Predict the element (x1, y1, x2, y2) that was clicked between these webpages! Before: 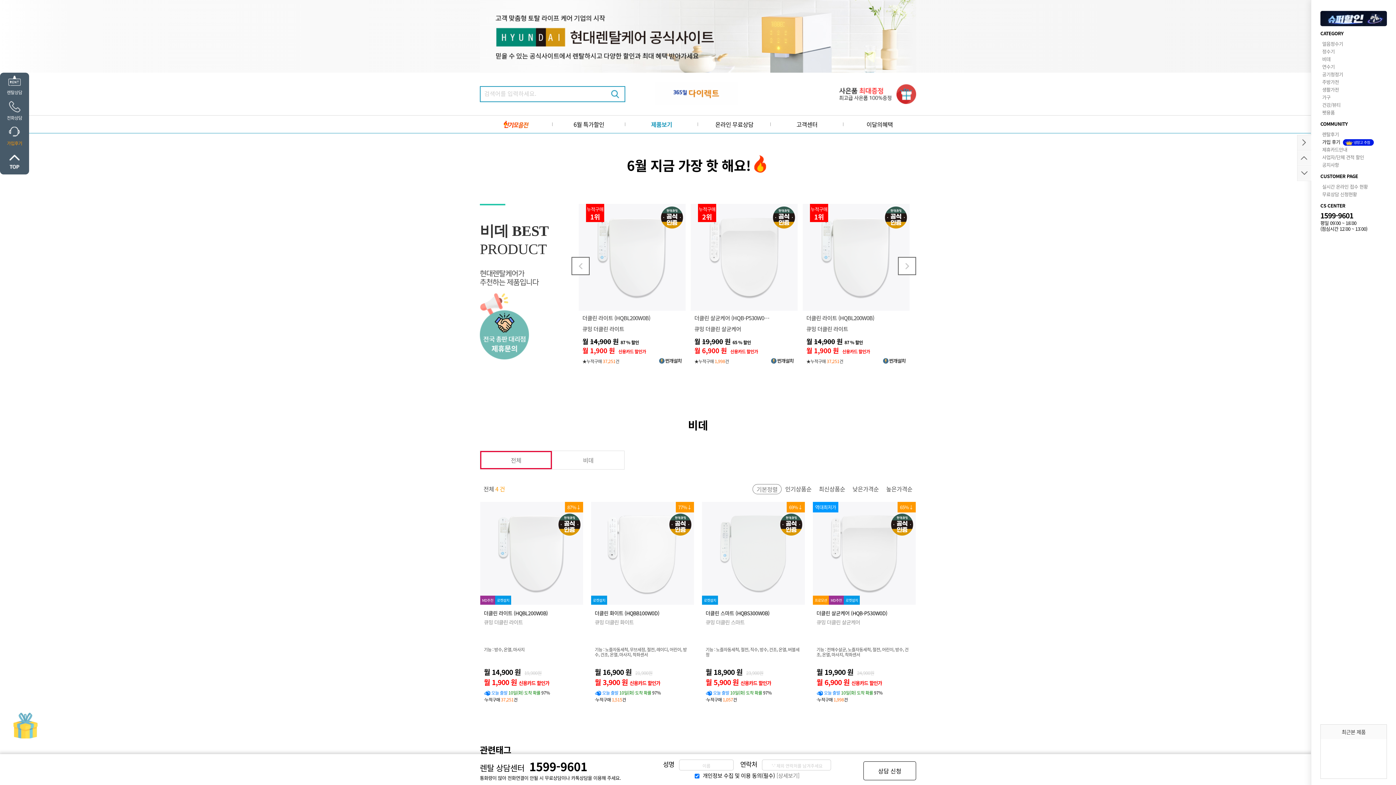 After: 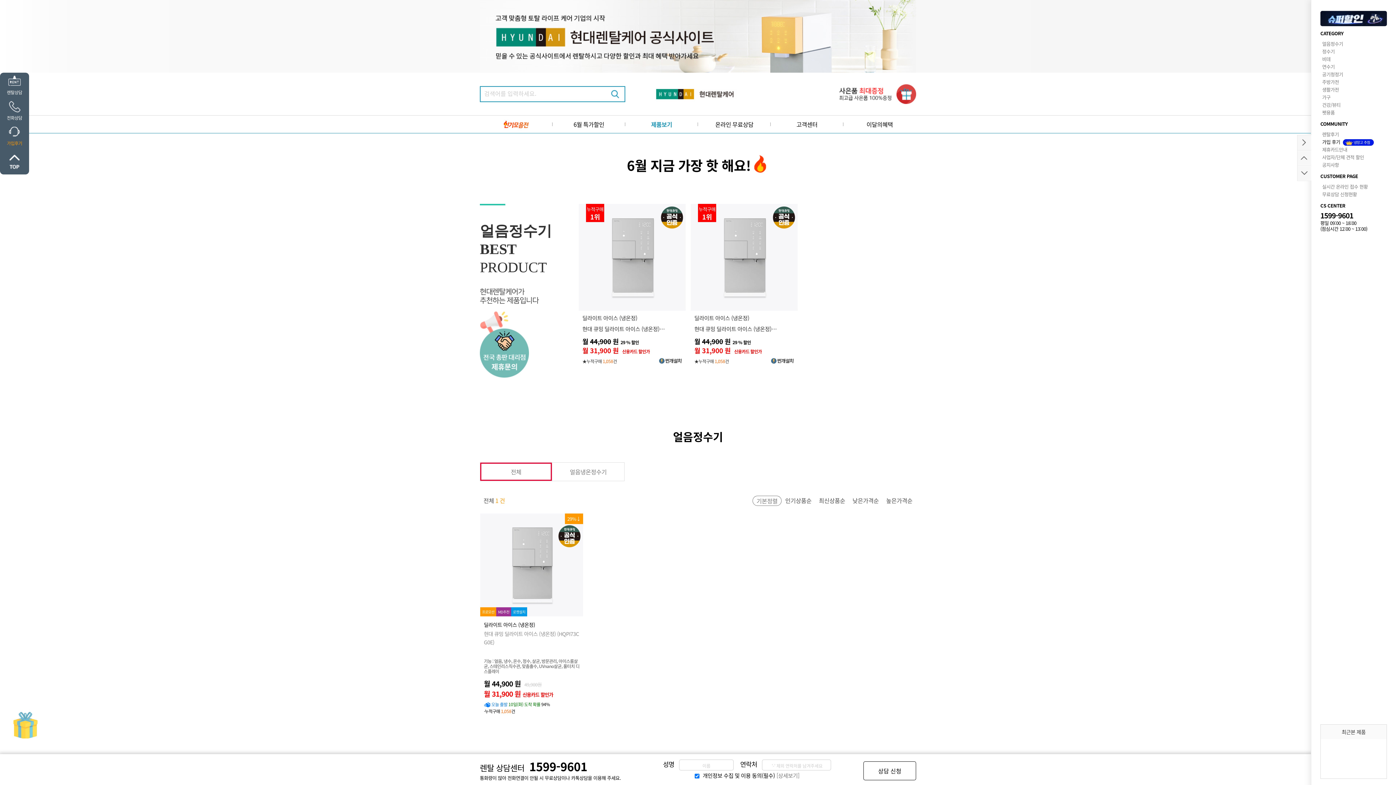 Action: label: 얼음정수기 bbox: (1322, 40, 1343, 47)